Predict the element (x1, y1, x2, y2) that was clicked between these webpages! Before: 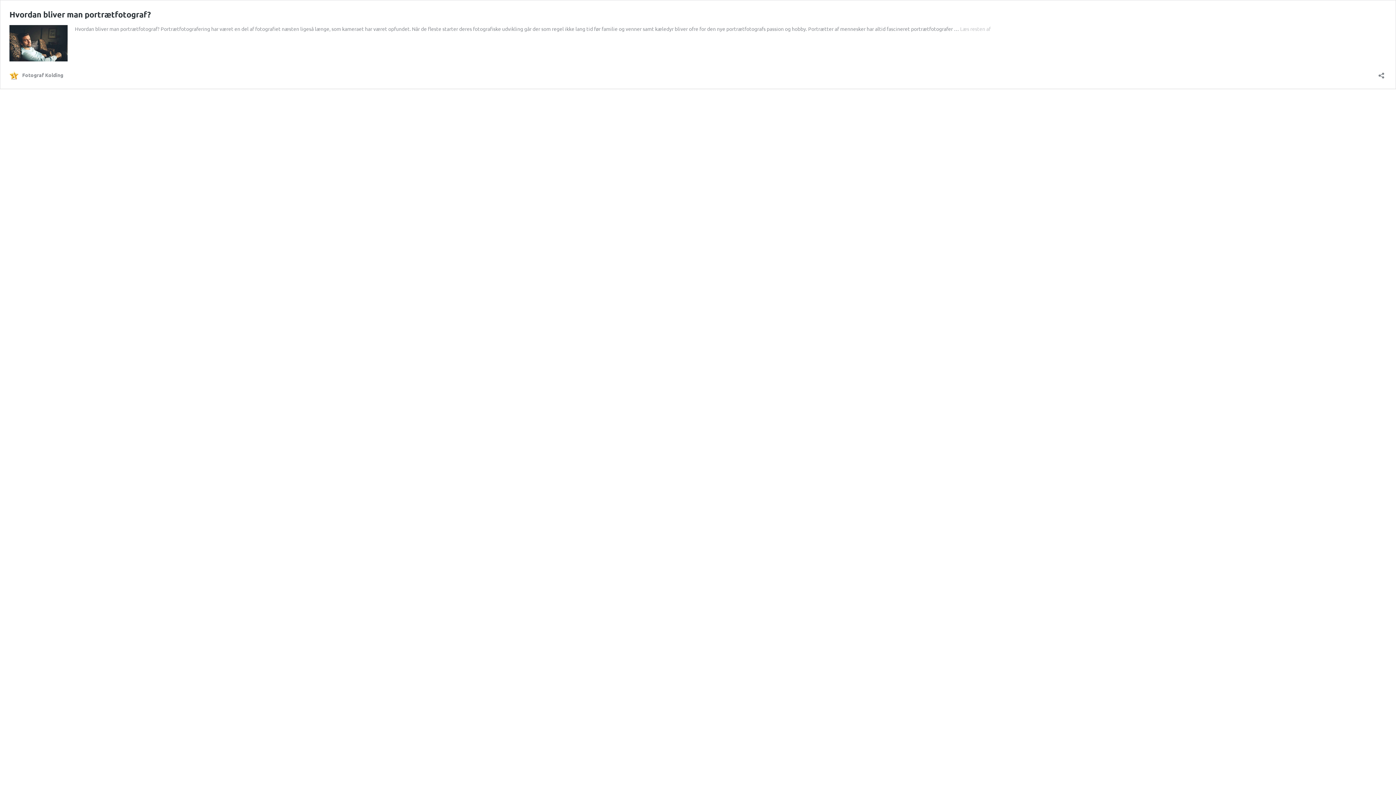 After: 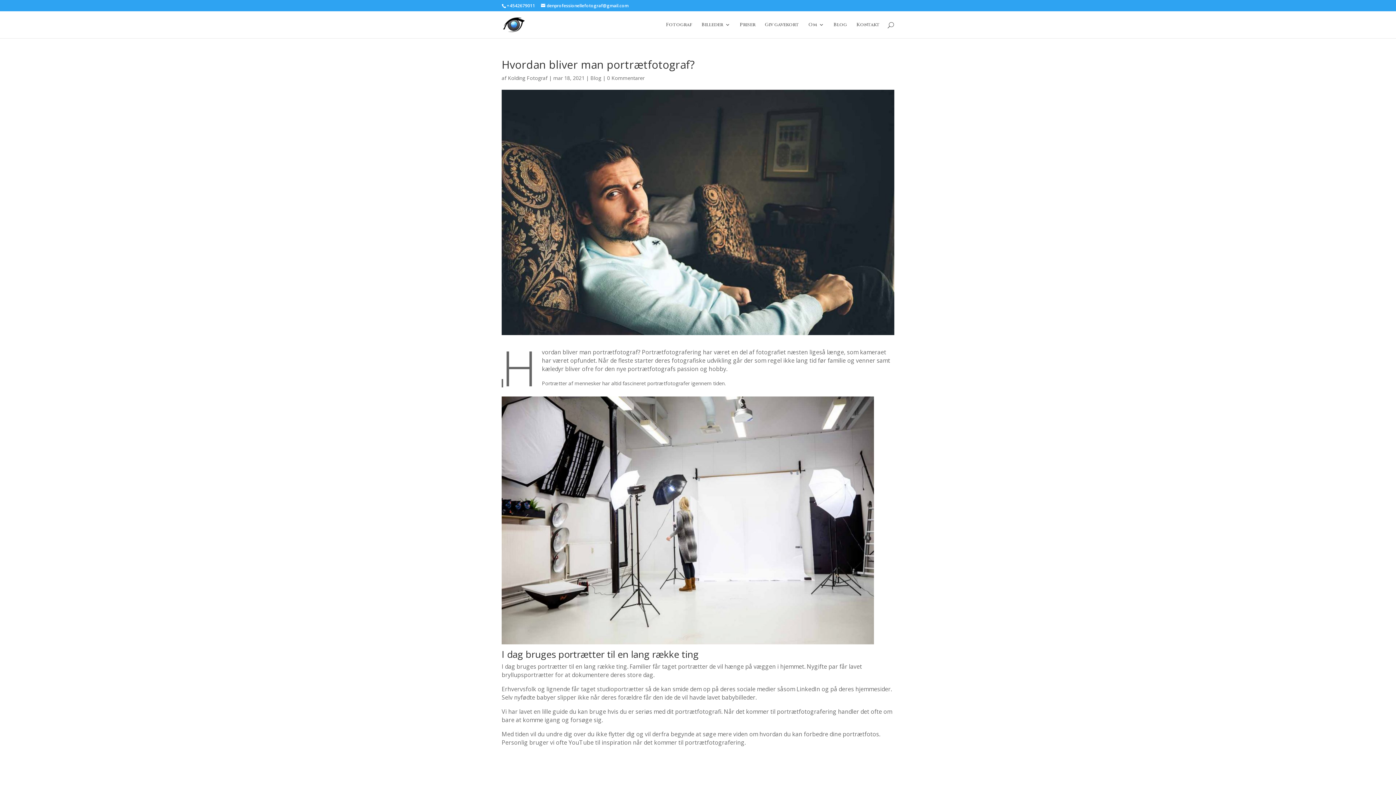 Action: bbox: (9, 56, 67, 62)